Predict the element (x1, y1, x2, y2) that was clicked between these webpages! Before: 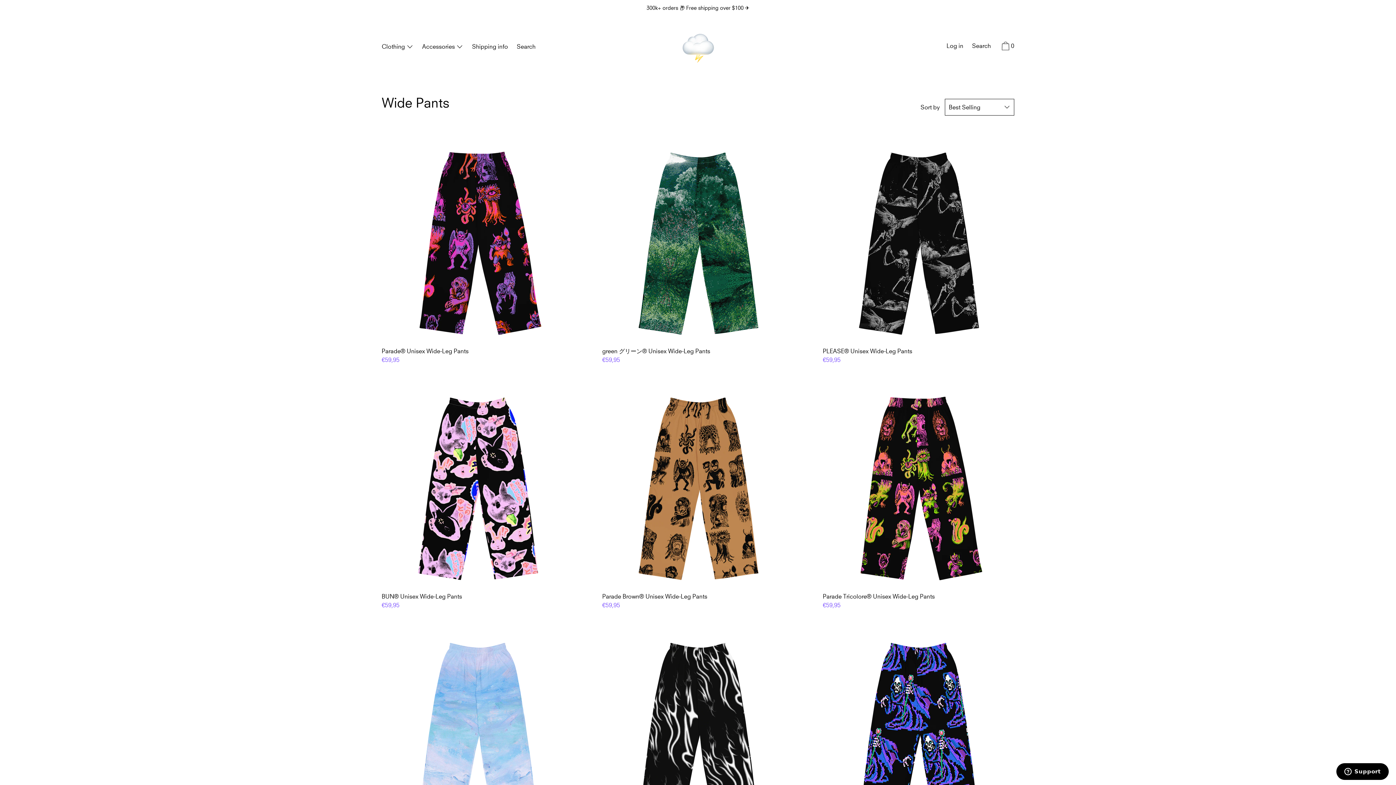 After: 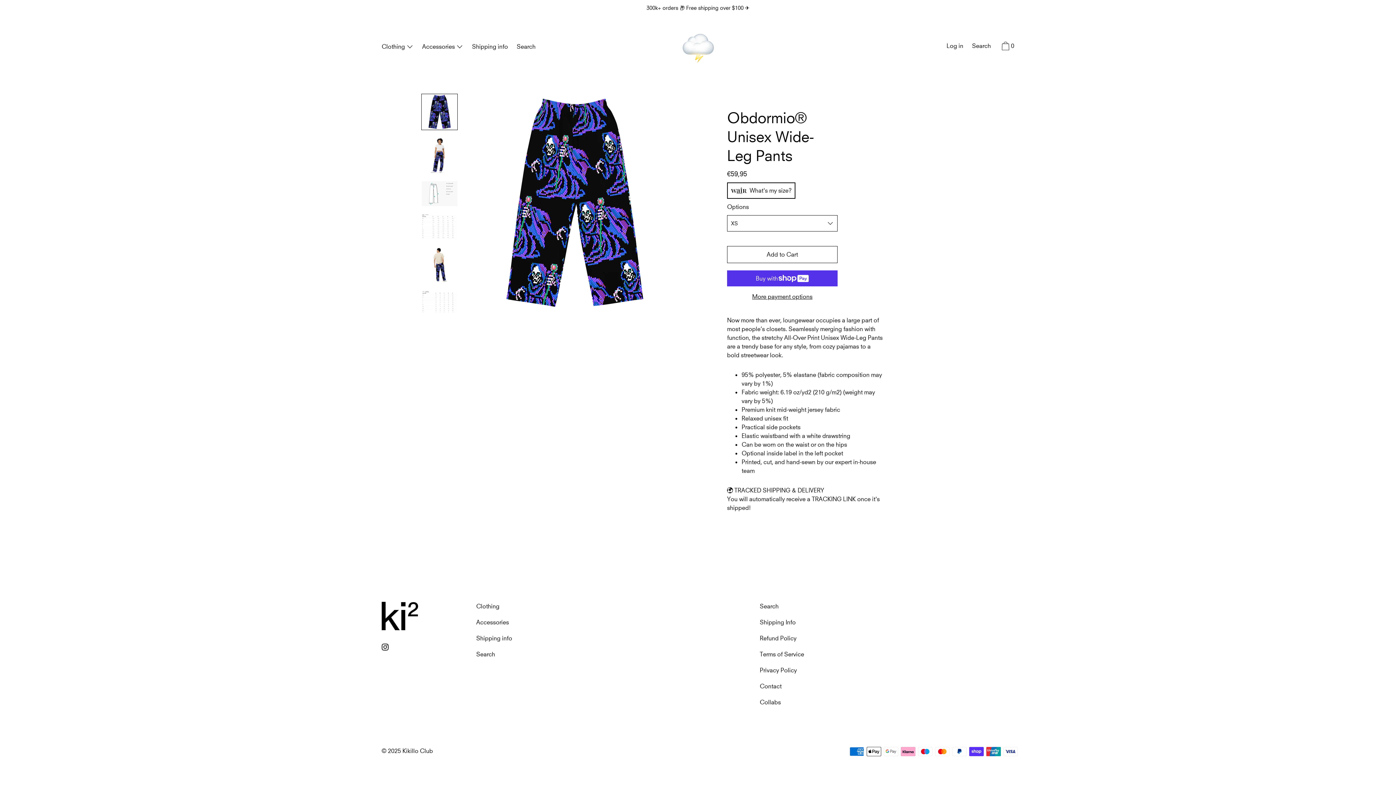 Action: label: Obdormio® Unisex Wide-Leg Pants

€59,95 bbox: (823, 638, 1014, 855)